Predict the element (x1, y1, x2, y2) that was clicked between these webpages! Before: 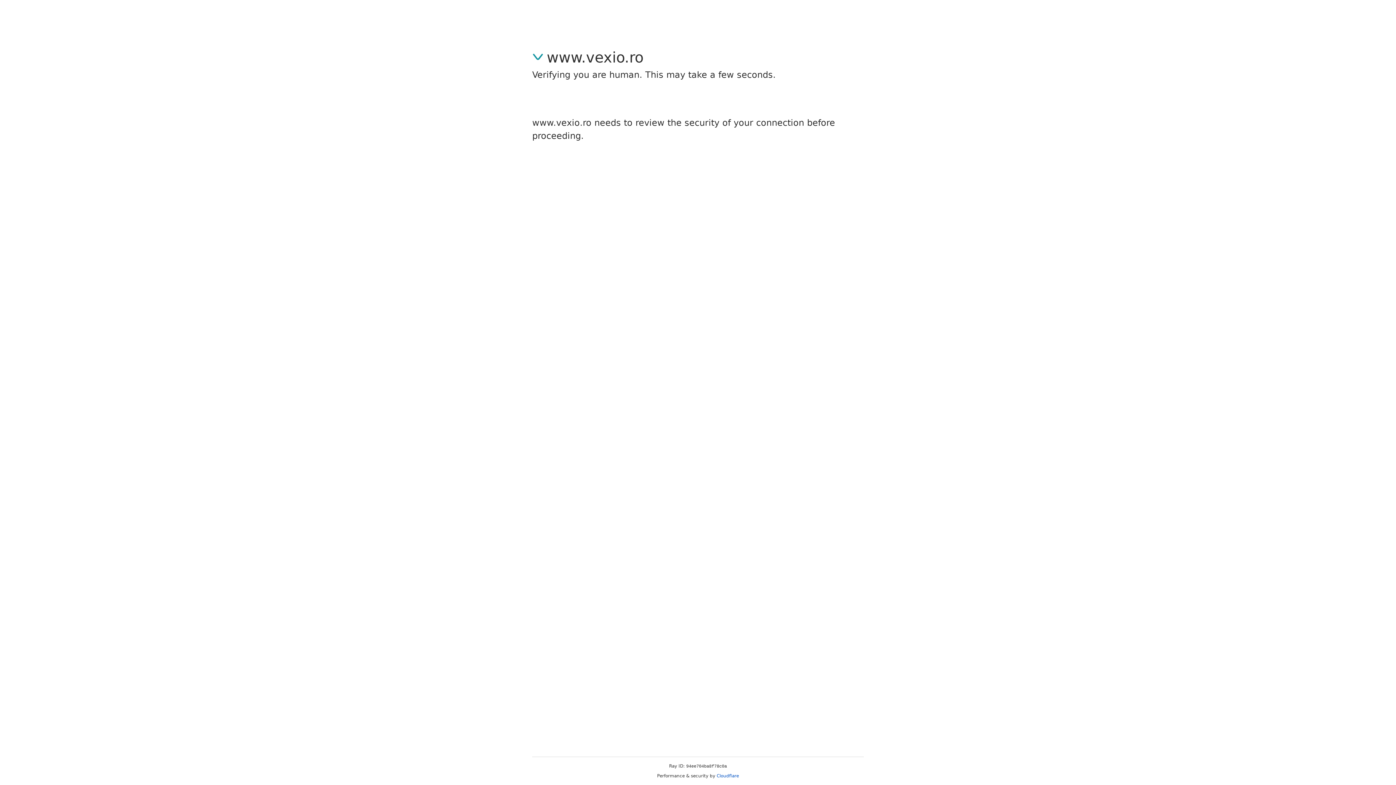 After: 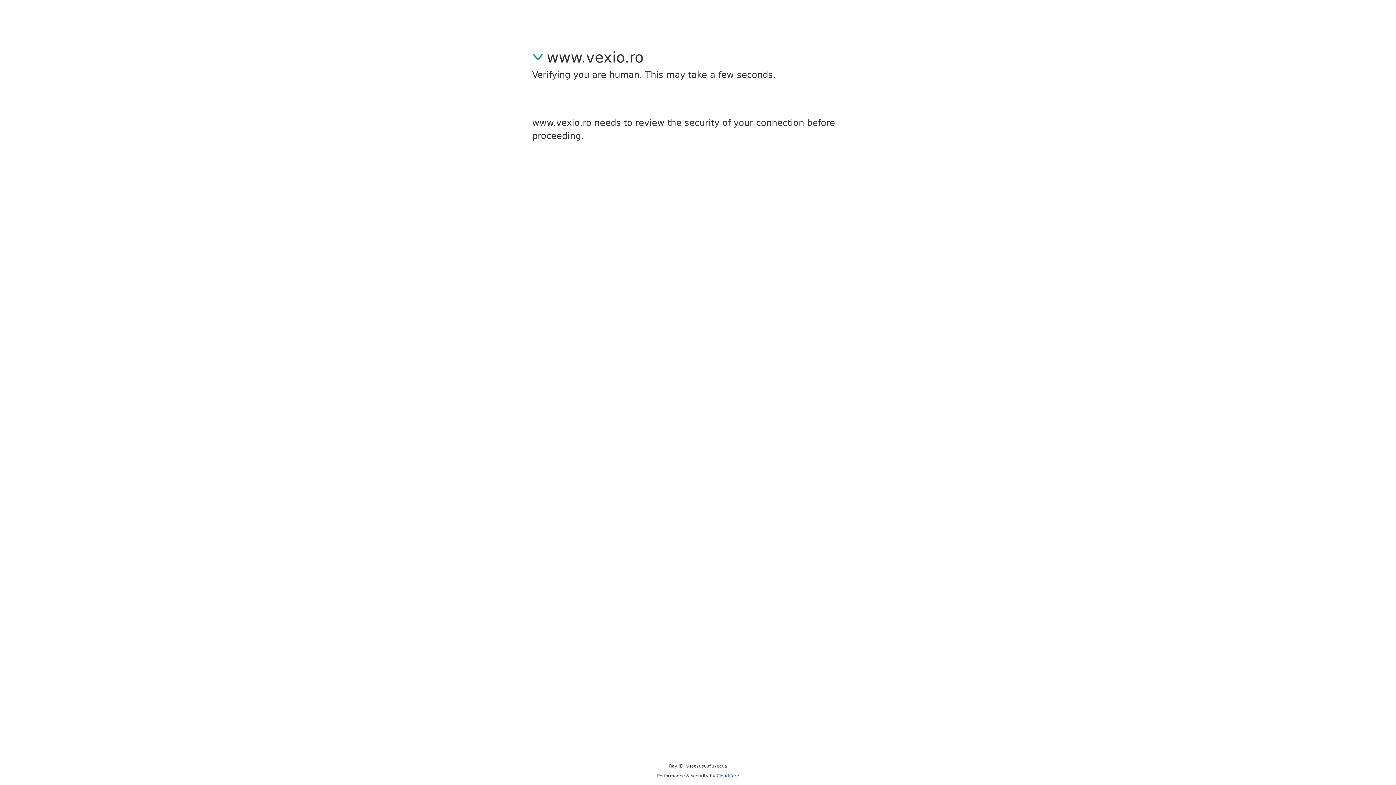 Action: bbox: (716, 773, 739, 778) label: Cloudflare